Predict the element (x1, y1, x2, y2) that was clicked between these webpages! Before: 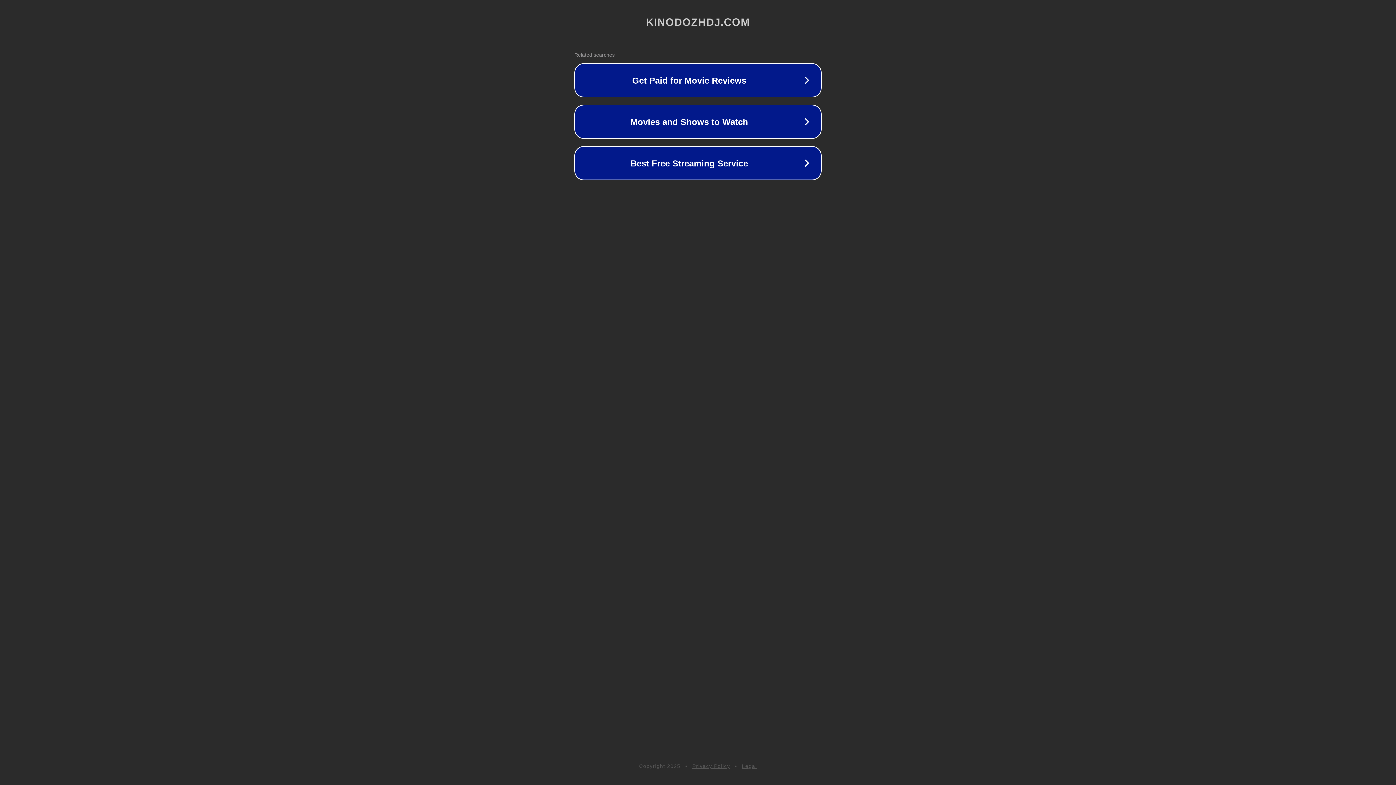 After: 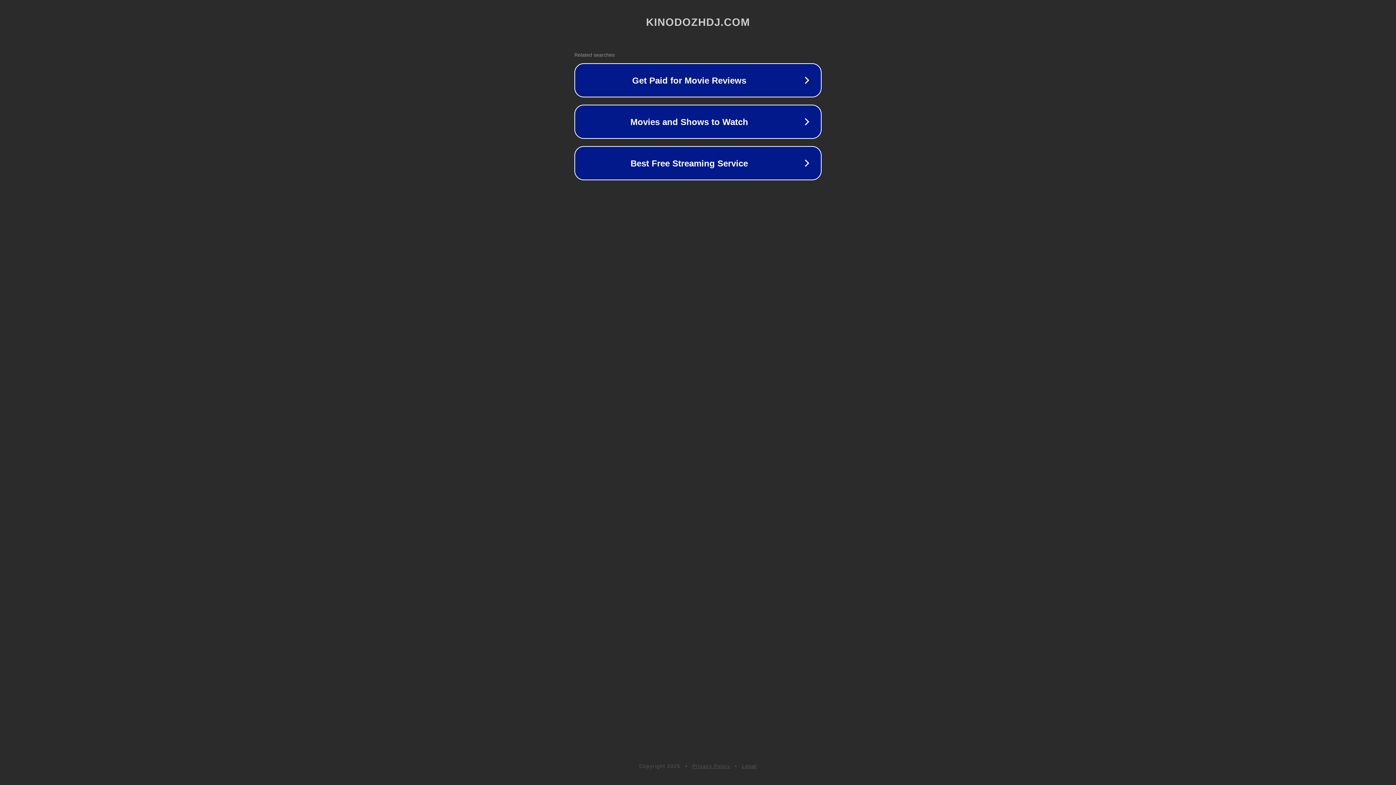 Action: bbox: (692, 763, 730, 769) label: Privacy Policy